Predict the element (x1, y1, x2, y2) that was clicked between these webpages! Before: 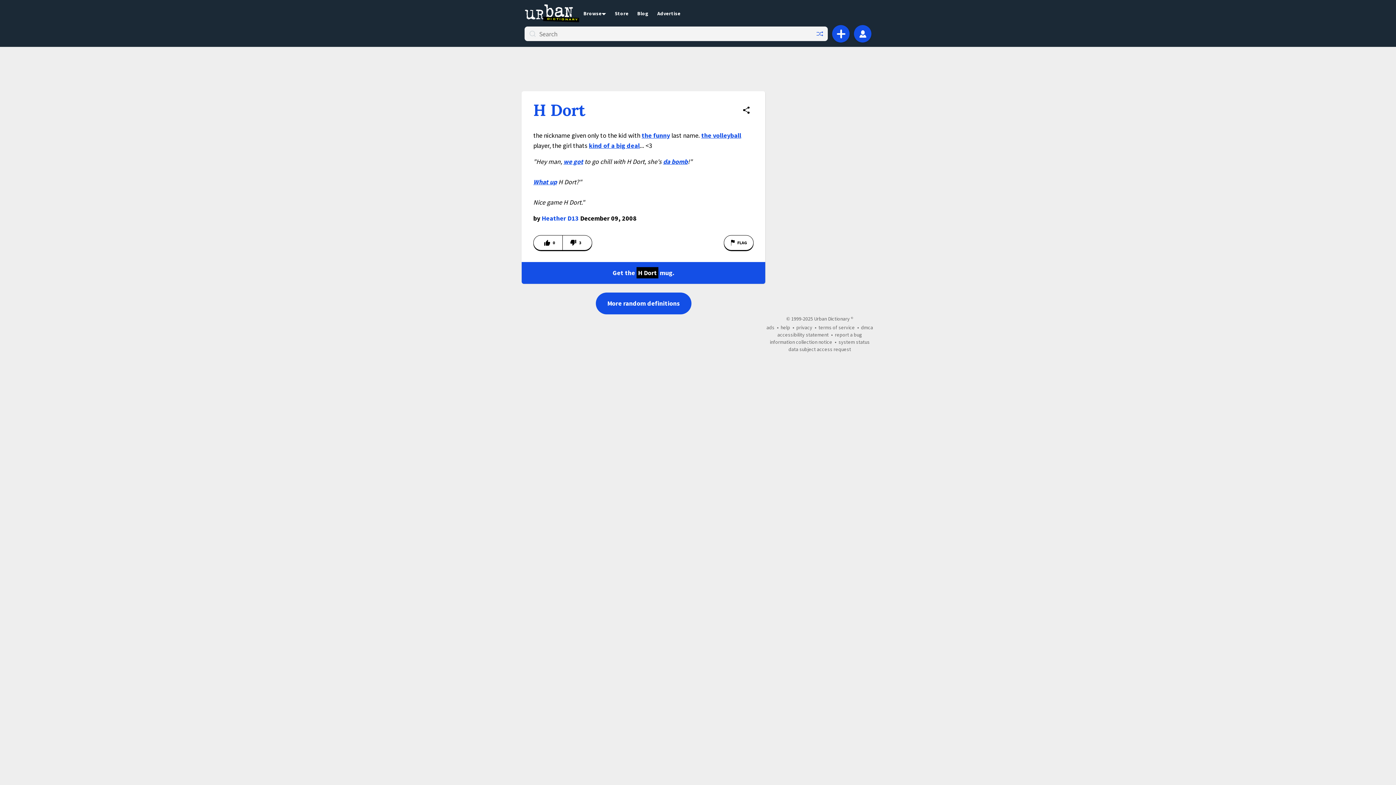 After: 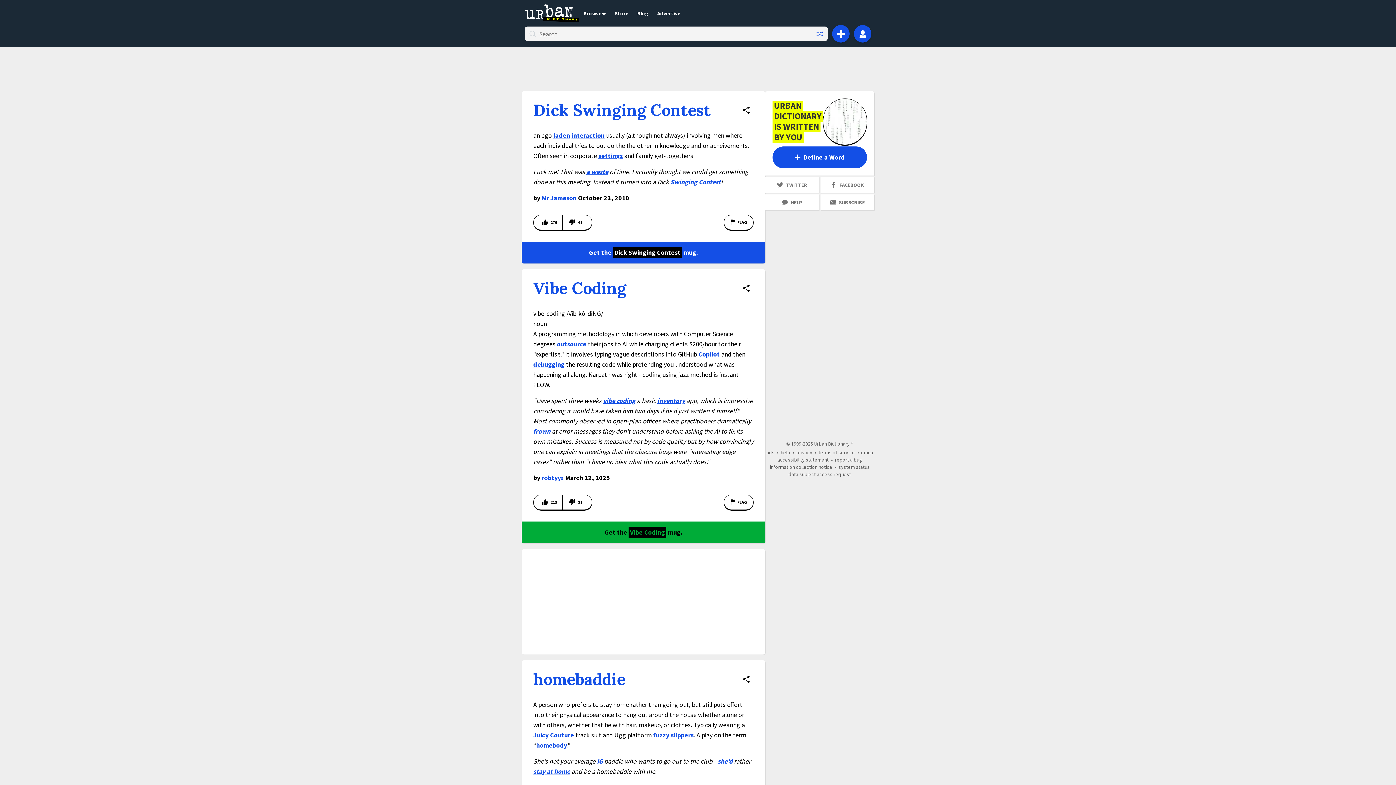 Action: label: Urban Dictionary logo, home page bbox: (524, 4, 579, 22)